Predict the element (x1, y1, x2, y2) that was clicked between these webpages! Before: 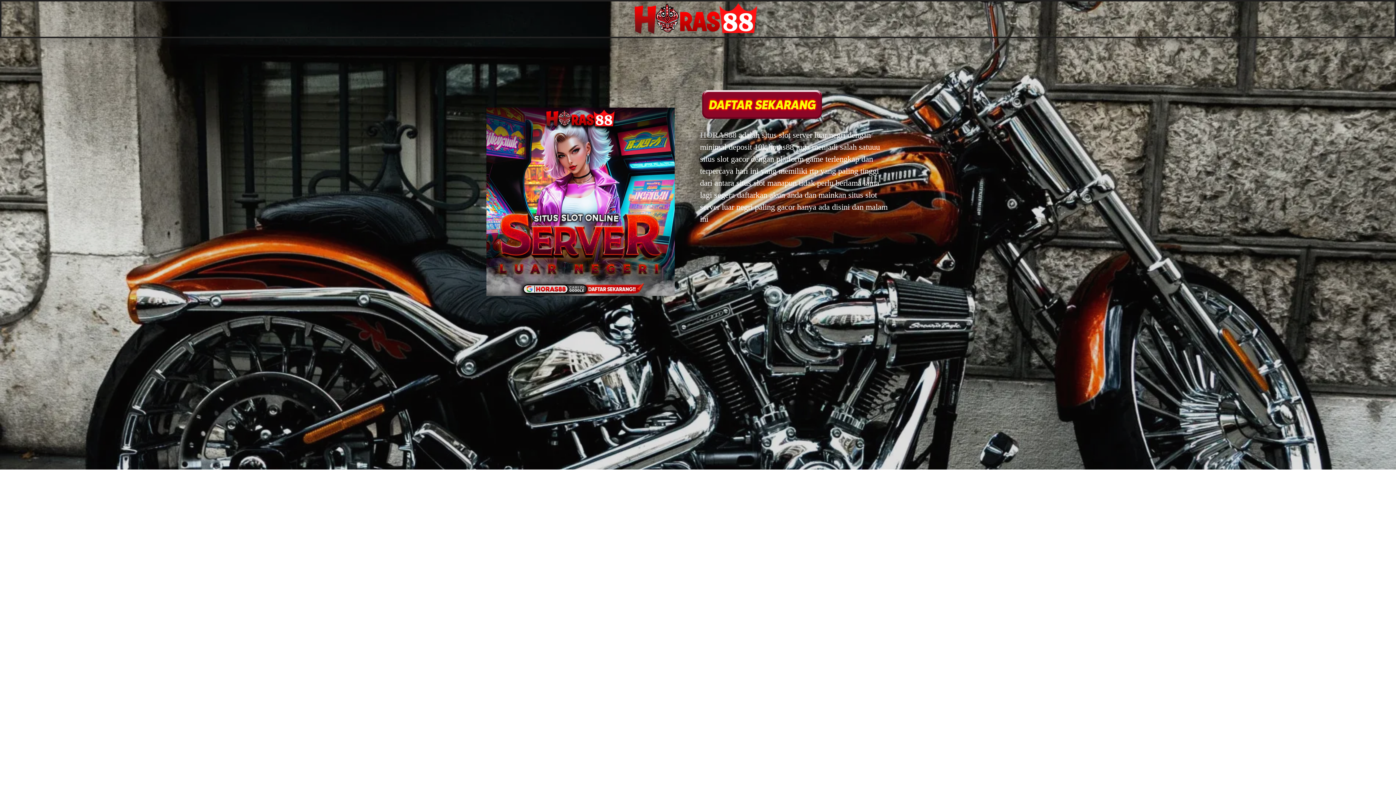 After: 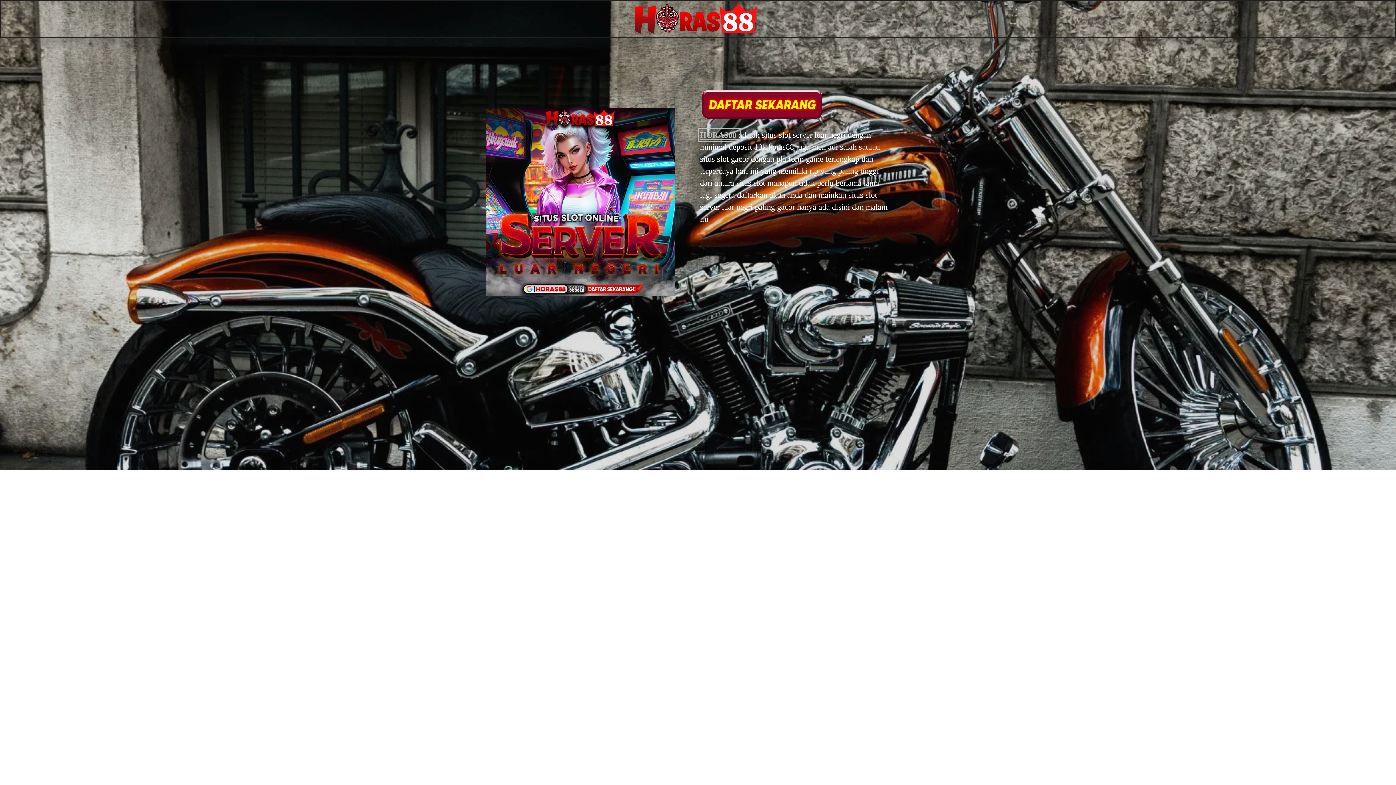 Action: bbox: (700, 130, 738, 139) label: HORAS88 